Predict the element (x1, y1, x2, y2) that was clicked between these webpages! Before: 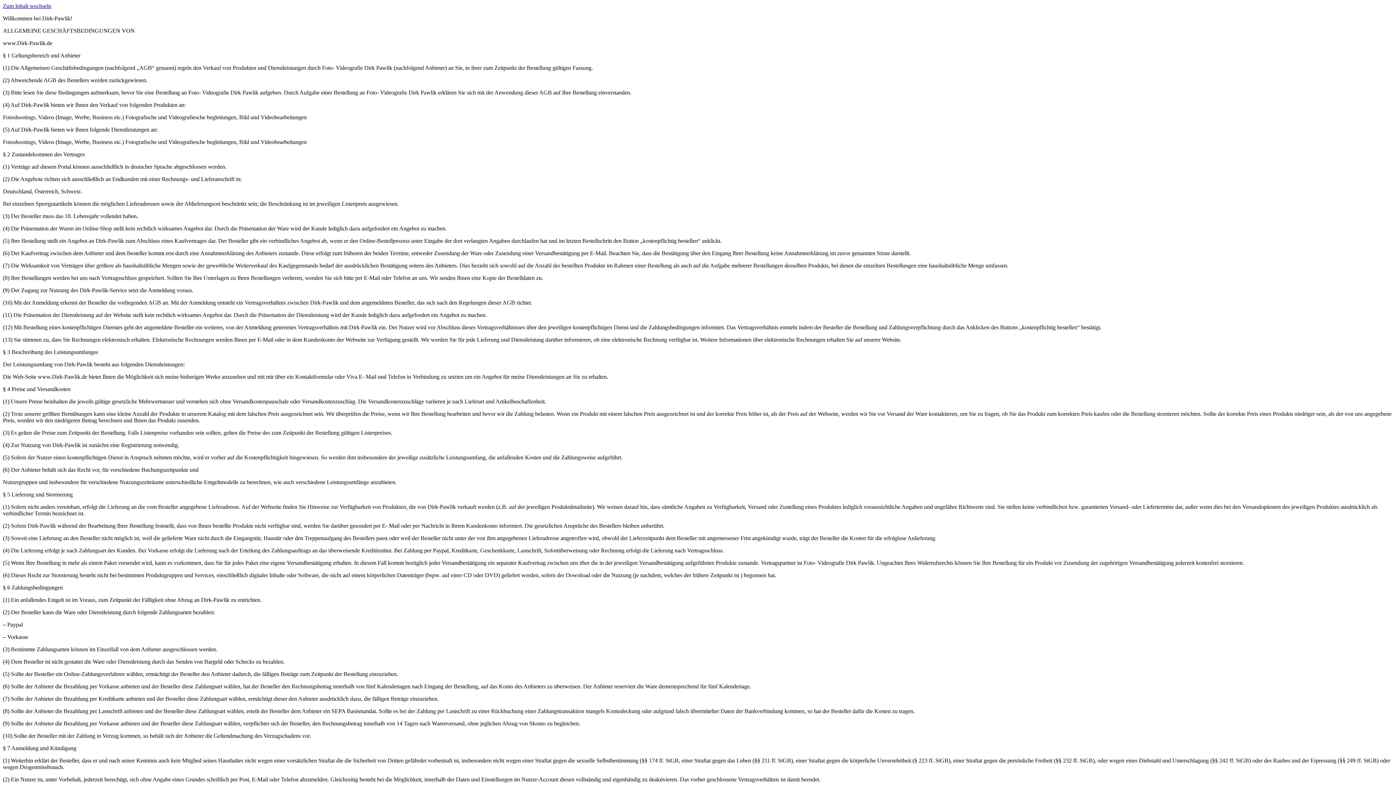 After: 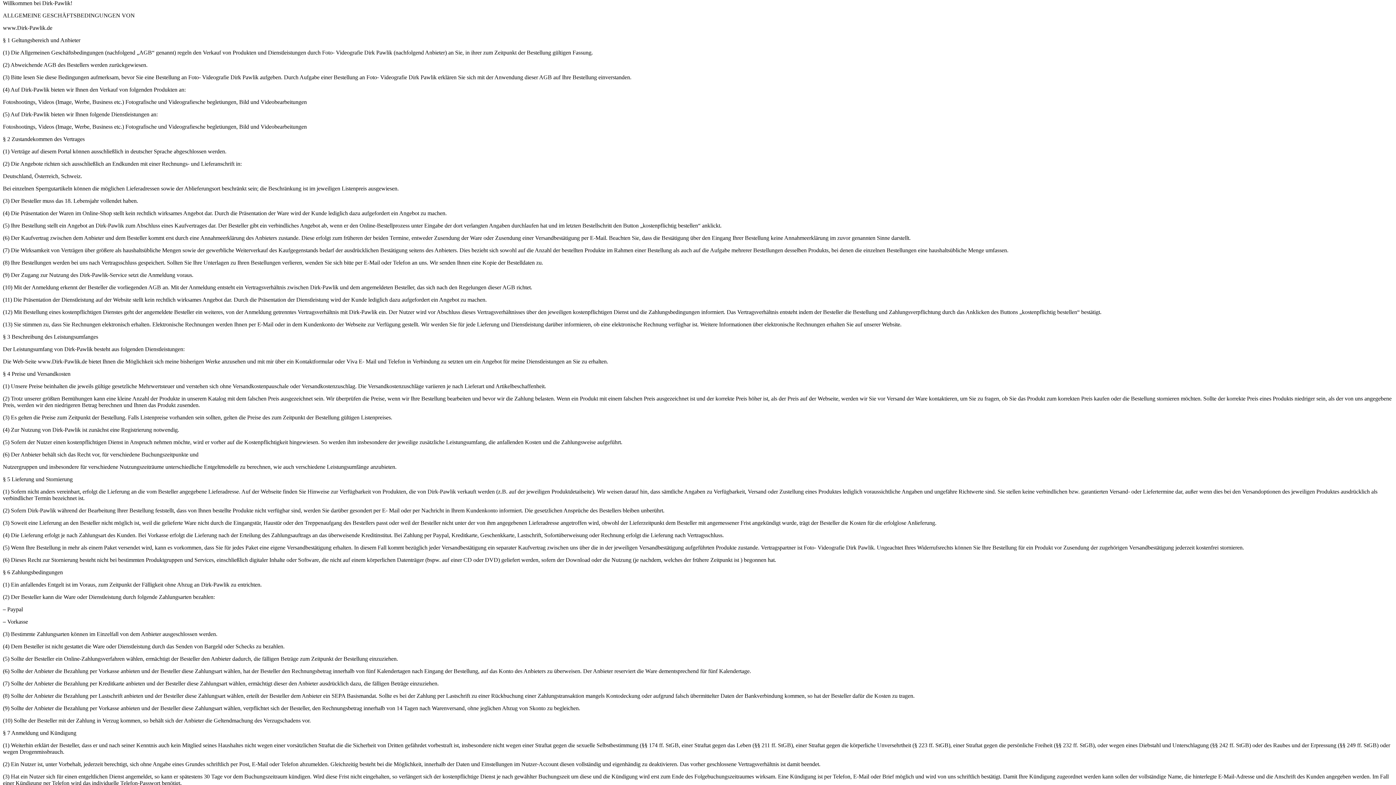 Action: bbox: (2, 2, 51, 9) label: Zum Inhalt wechseln